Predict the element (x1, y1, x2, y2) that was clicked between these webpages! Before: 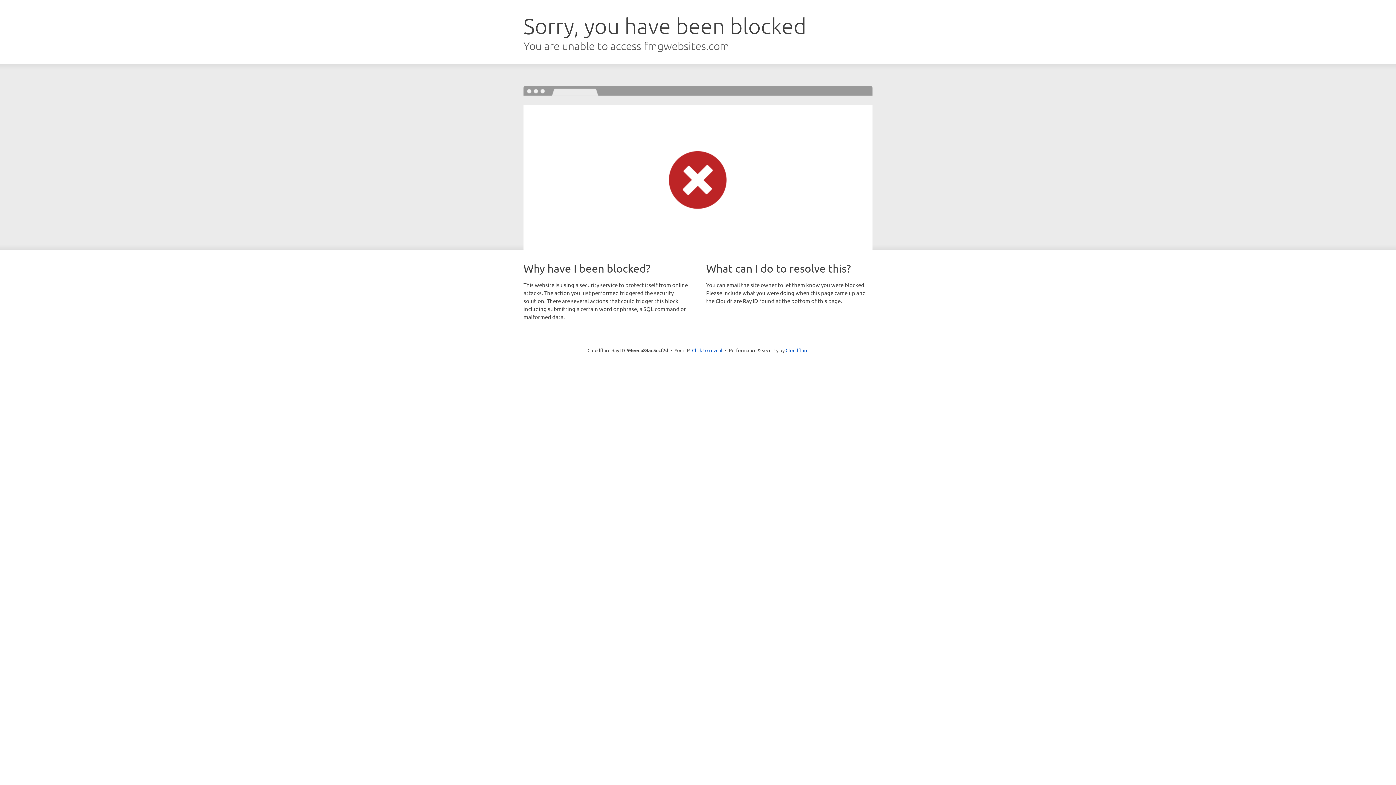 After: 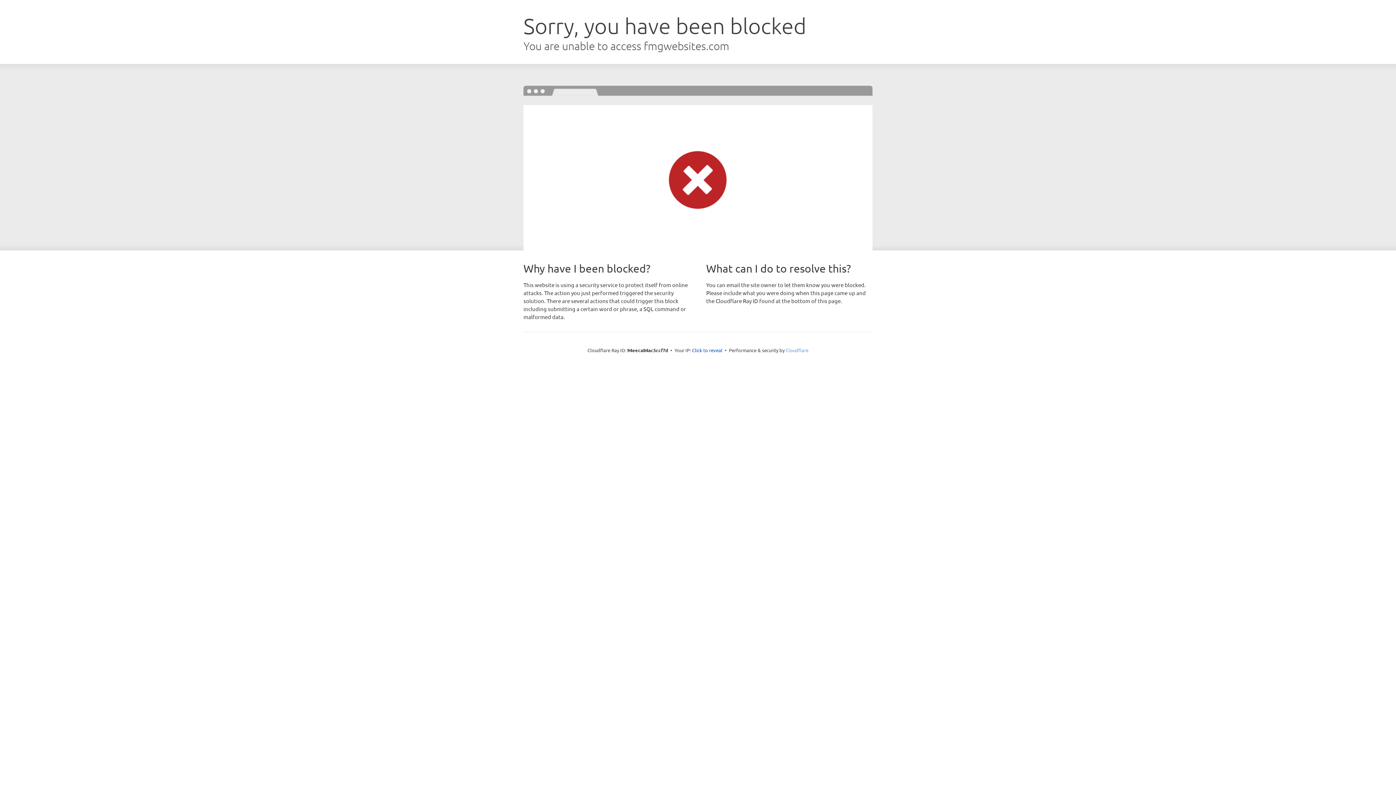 Action: label: Cloudflare bbox: (785, 347, 808, 353)